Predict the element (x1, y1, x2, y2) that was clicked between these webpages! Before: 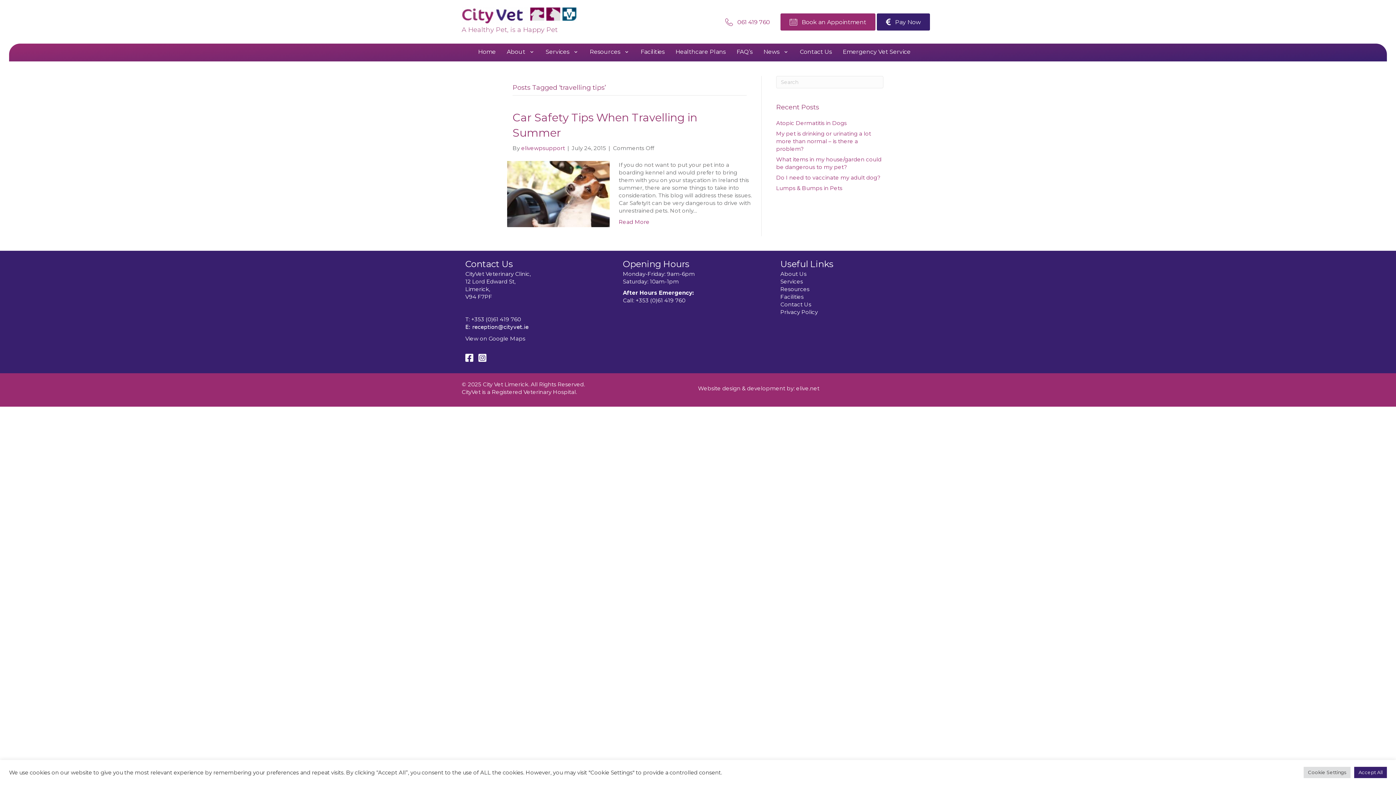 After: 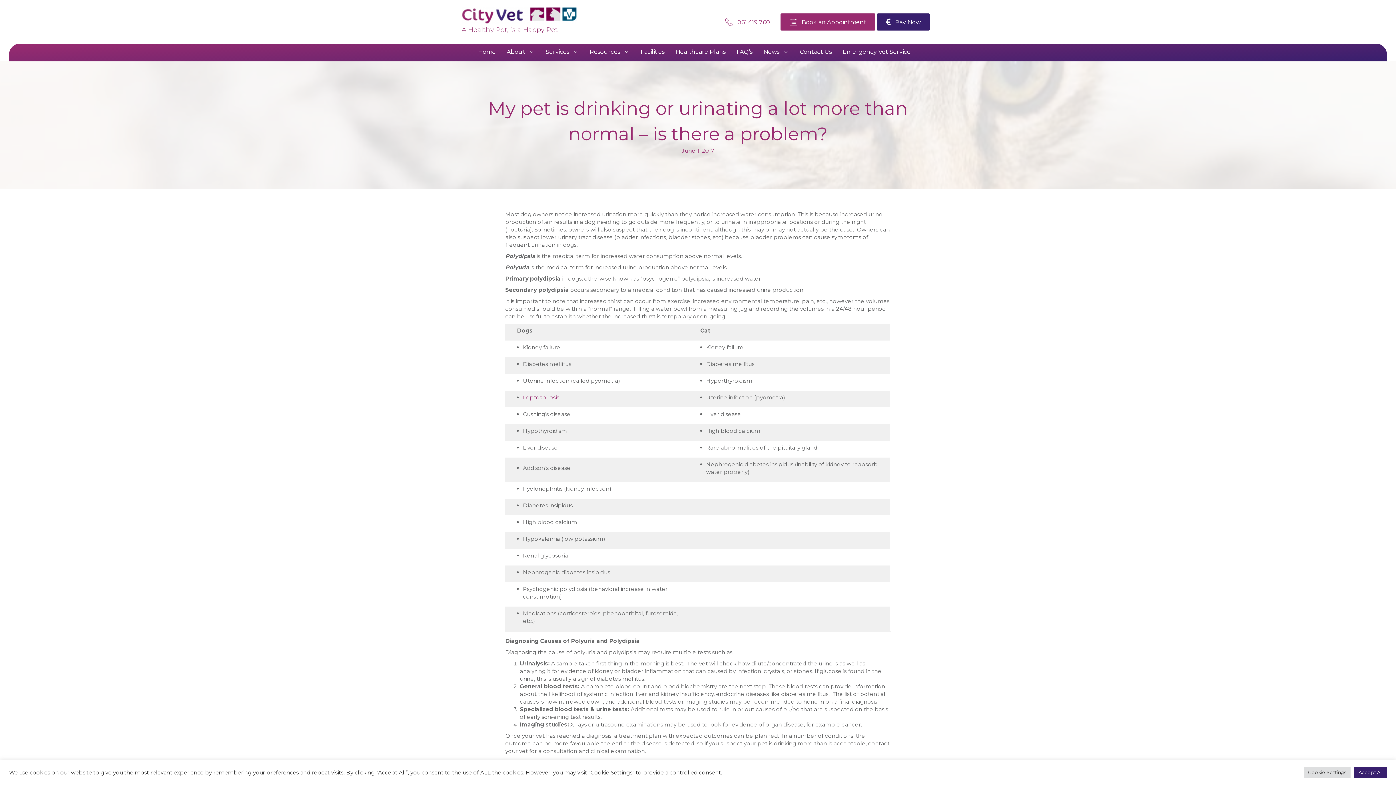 Action: bbox: (776, 130, 871, 152) label: My pet is drinking or urinating a lot more than normal – is there a problem?